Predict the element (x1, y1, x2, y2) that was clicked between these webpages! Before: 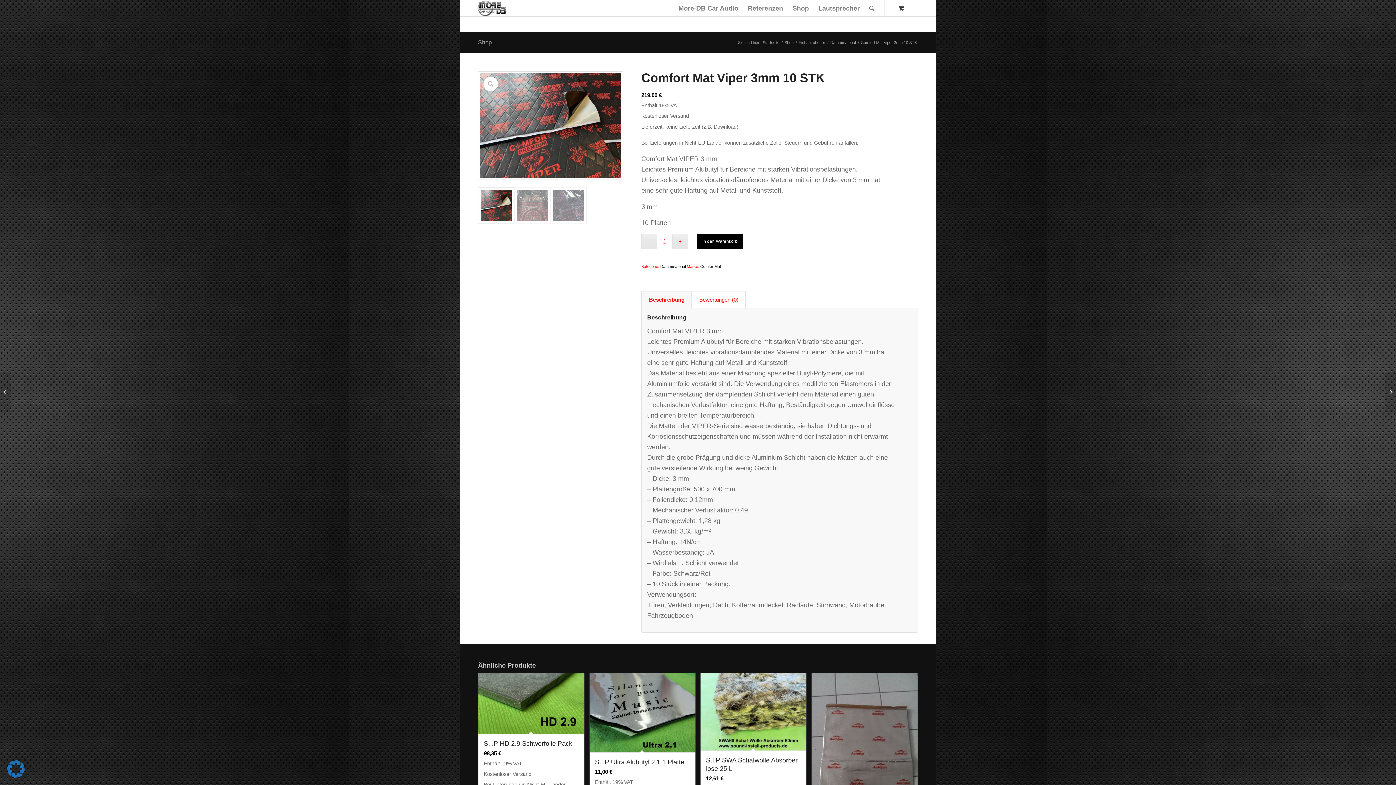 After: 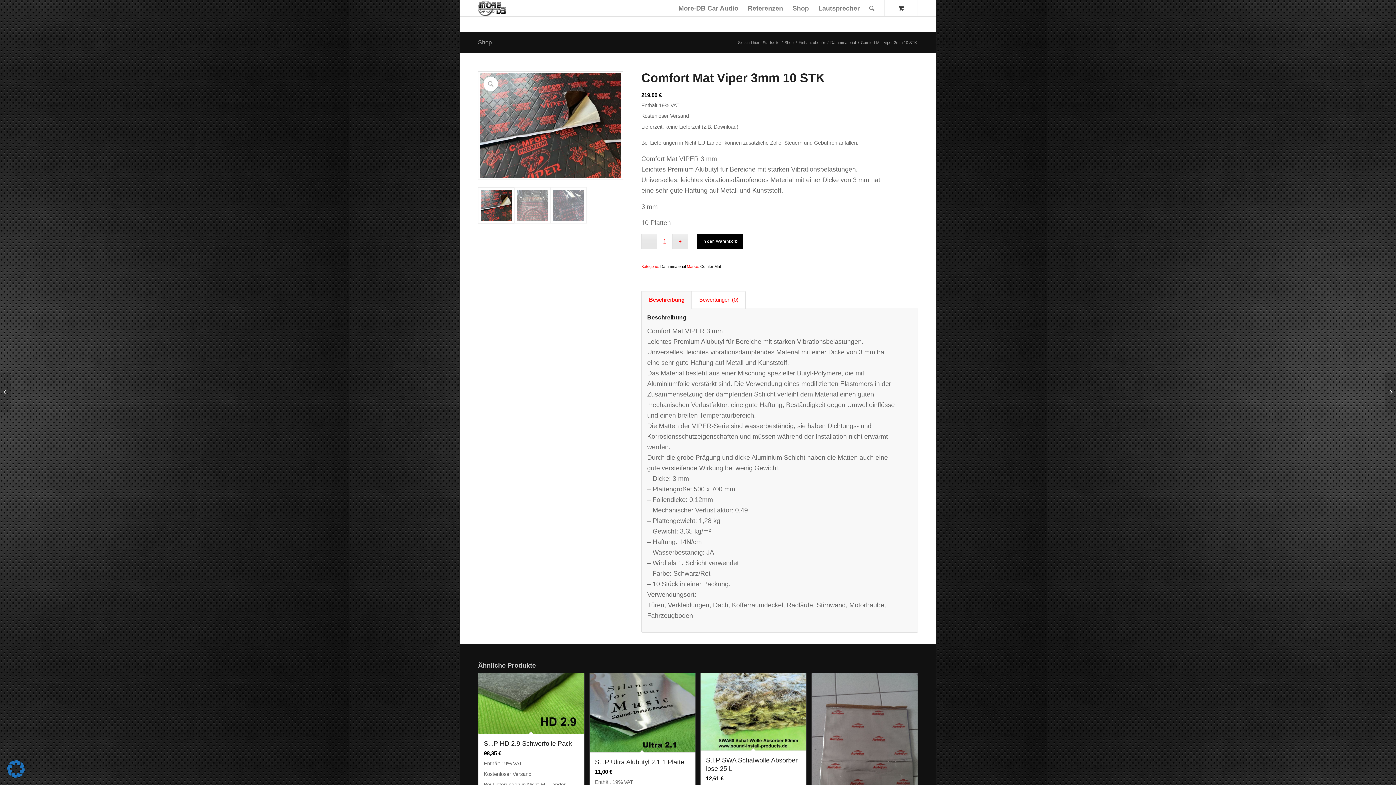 Action: bbox: (641, 291, 692, 309) label: Beschreibung